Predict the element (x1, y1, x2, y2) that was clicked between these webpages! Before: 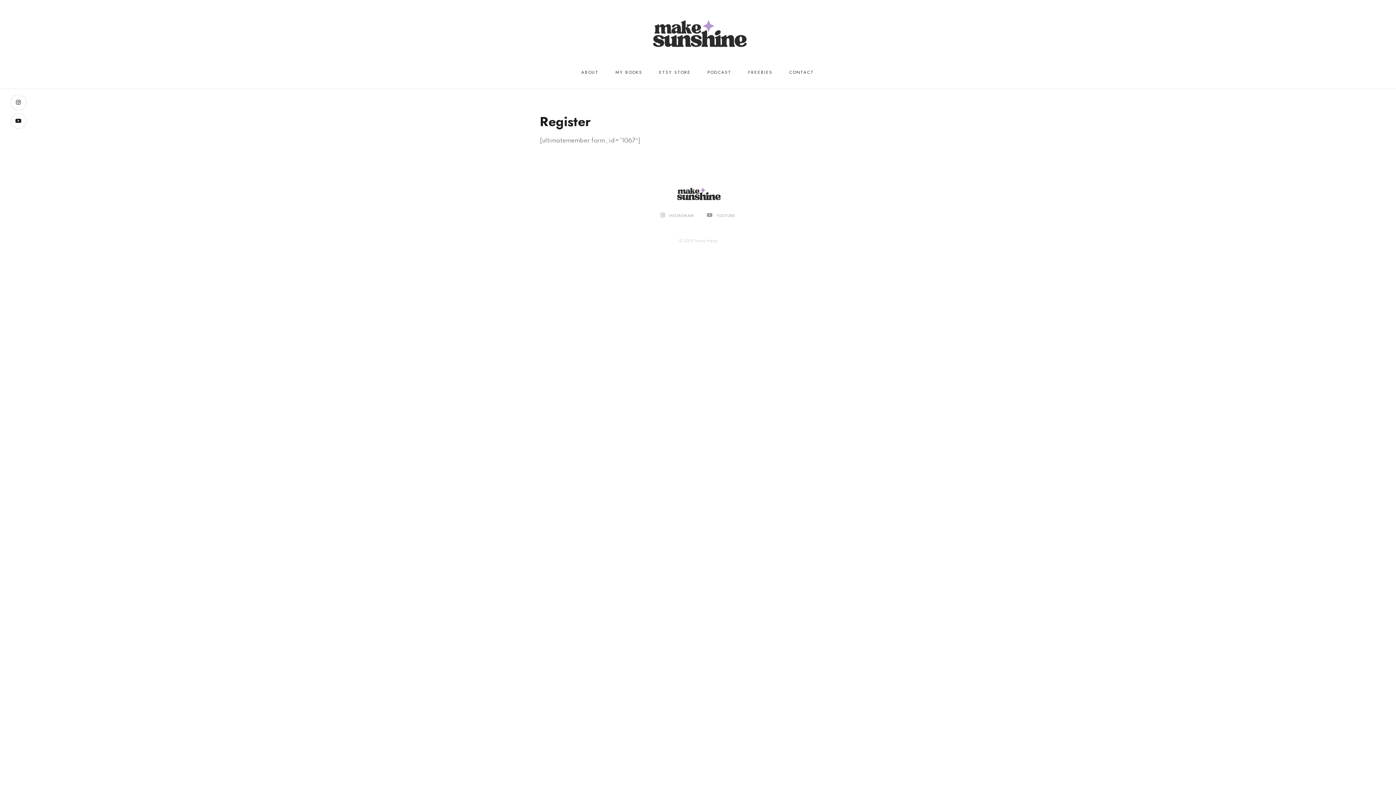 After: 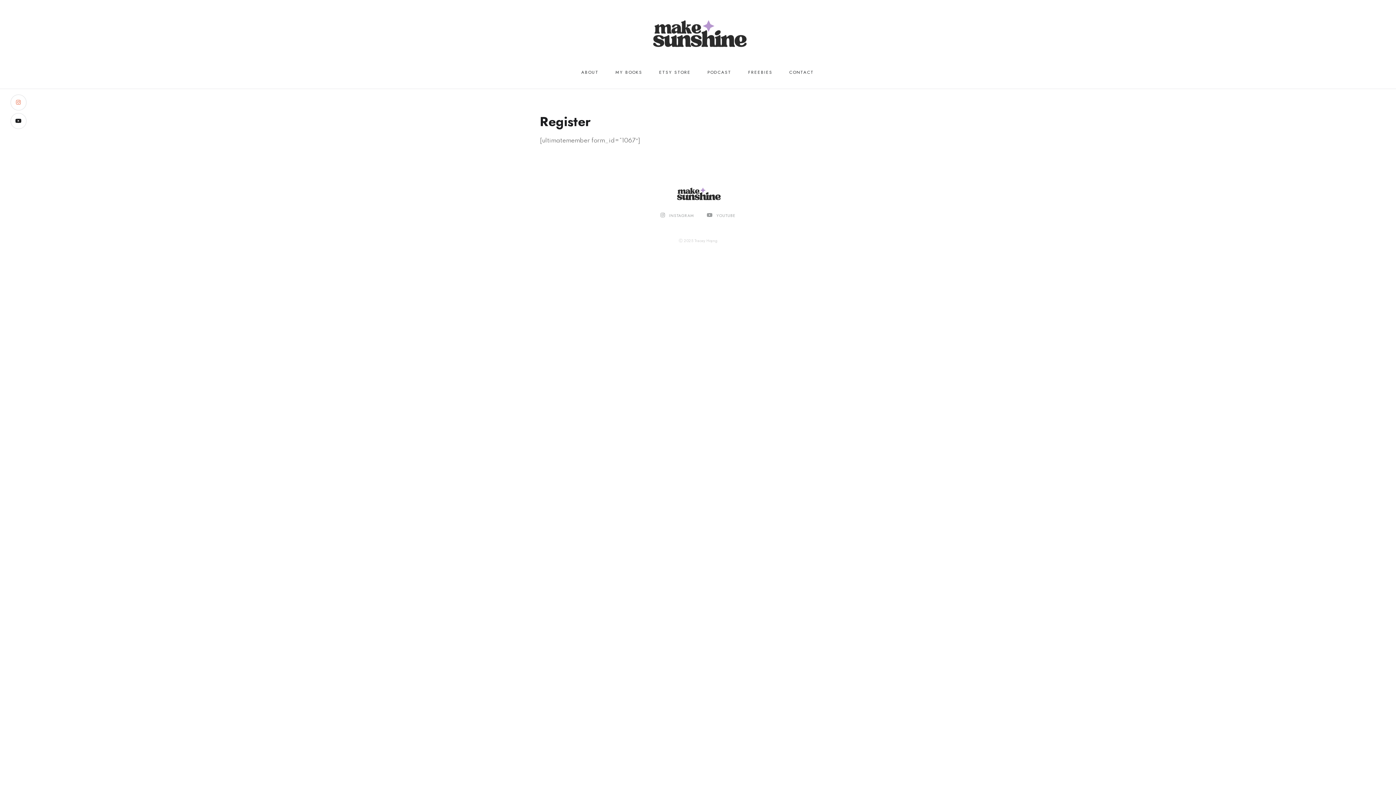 Action: bbox: (10, 94, 26, 110)